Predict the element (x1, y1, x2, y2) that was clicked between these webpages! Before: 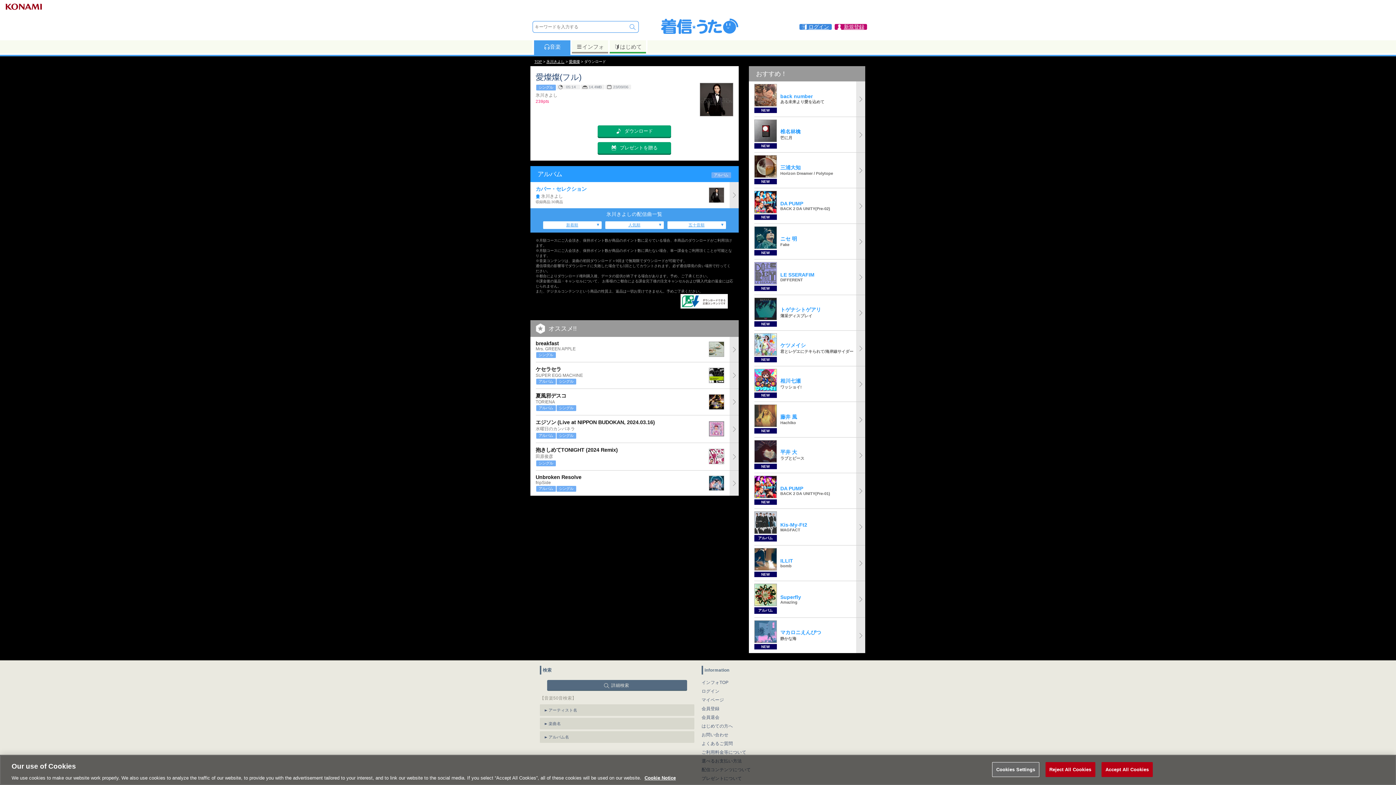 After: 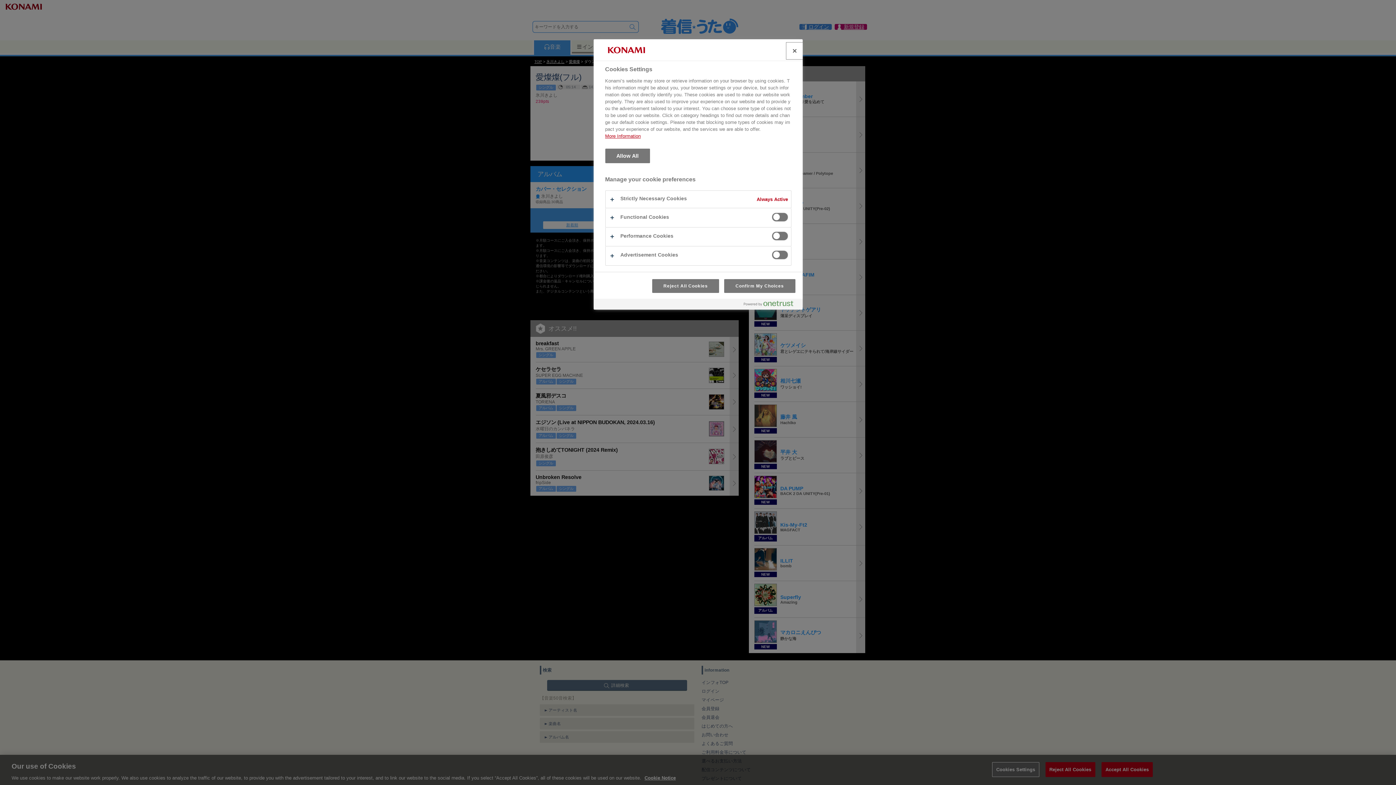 Action: bbox: (992, 762, 1039, 777) label: Cookies Settings